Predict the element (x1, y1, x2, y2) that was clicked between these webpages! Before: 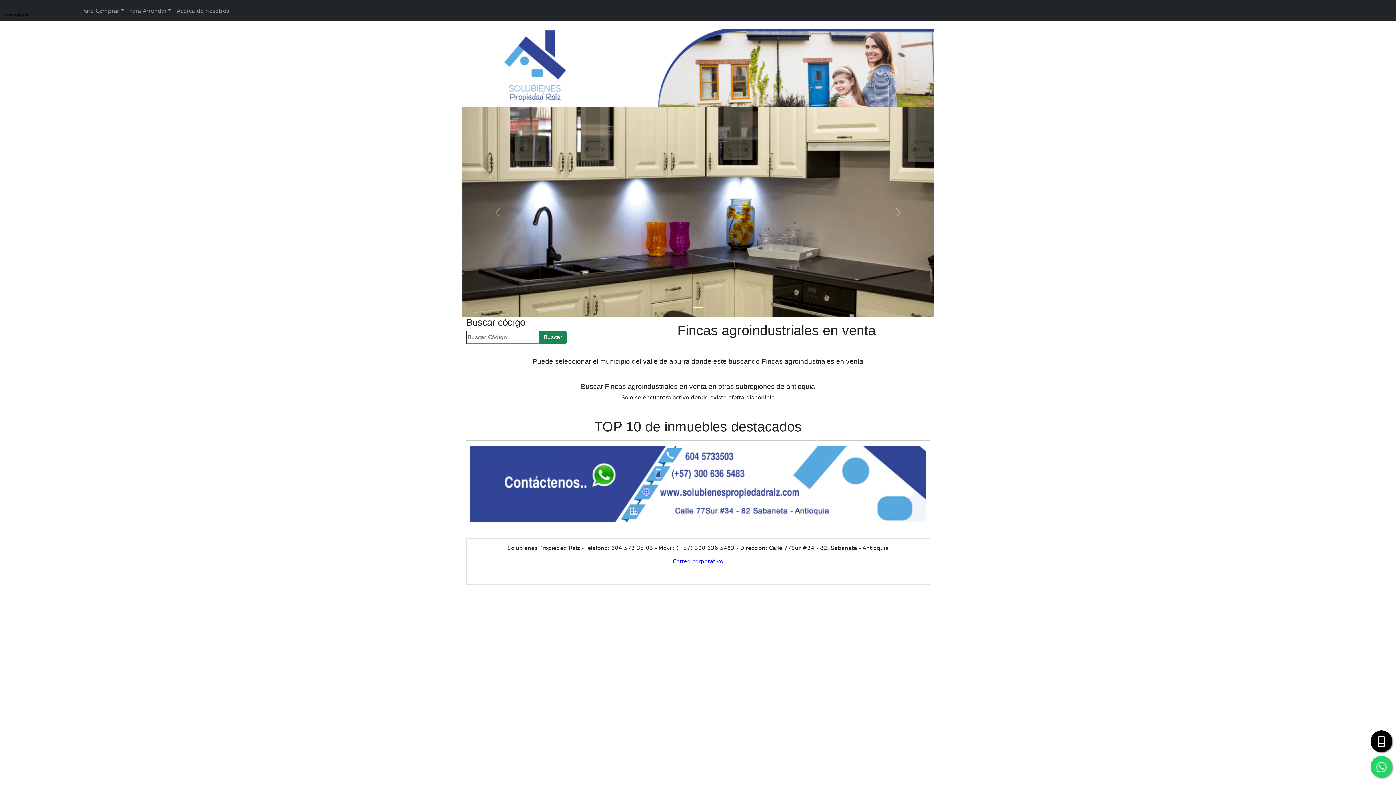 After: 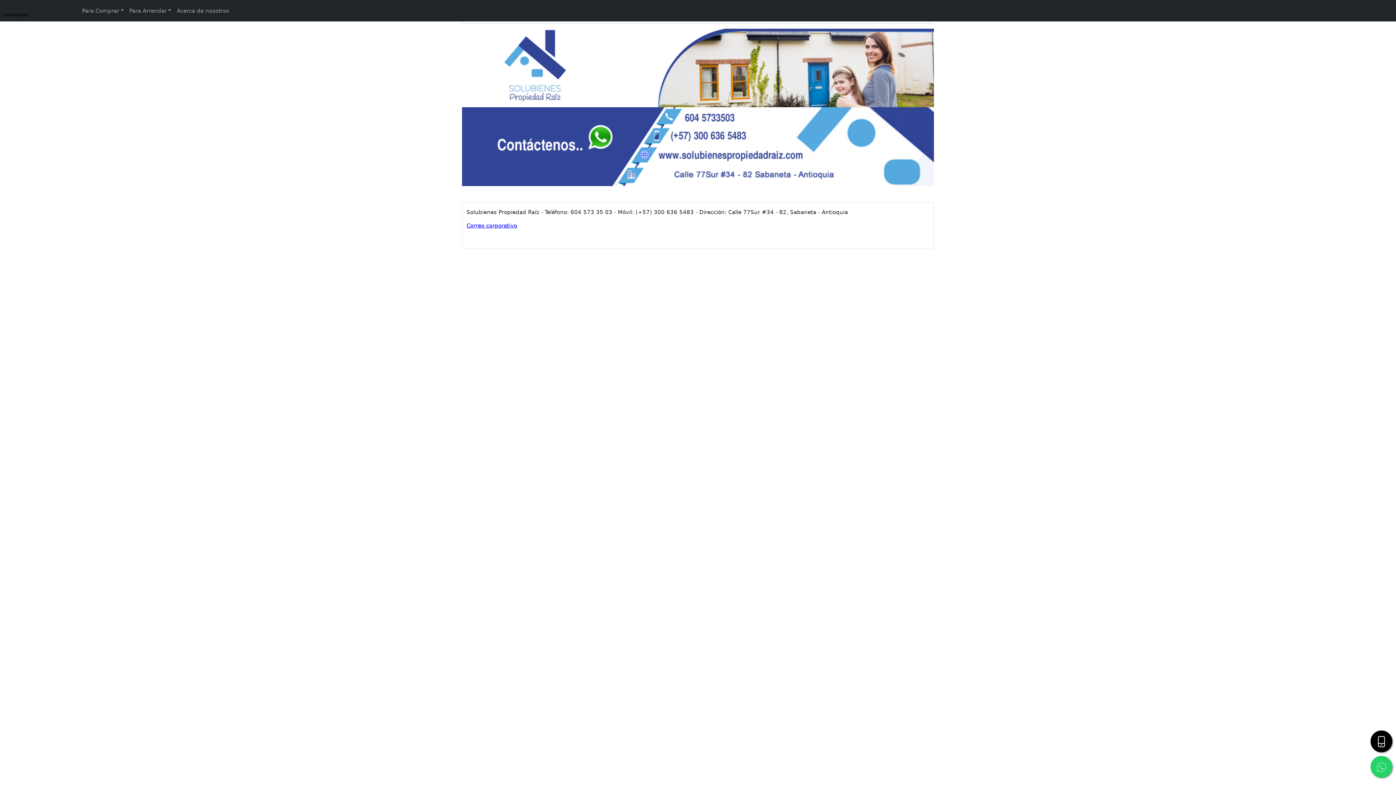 Action: label: Acerca de nosotros bbox: (174, 4, 231, 17)